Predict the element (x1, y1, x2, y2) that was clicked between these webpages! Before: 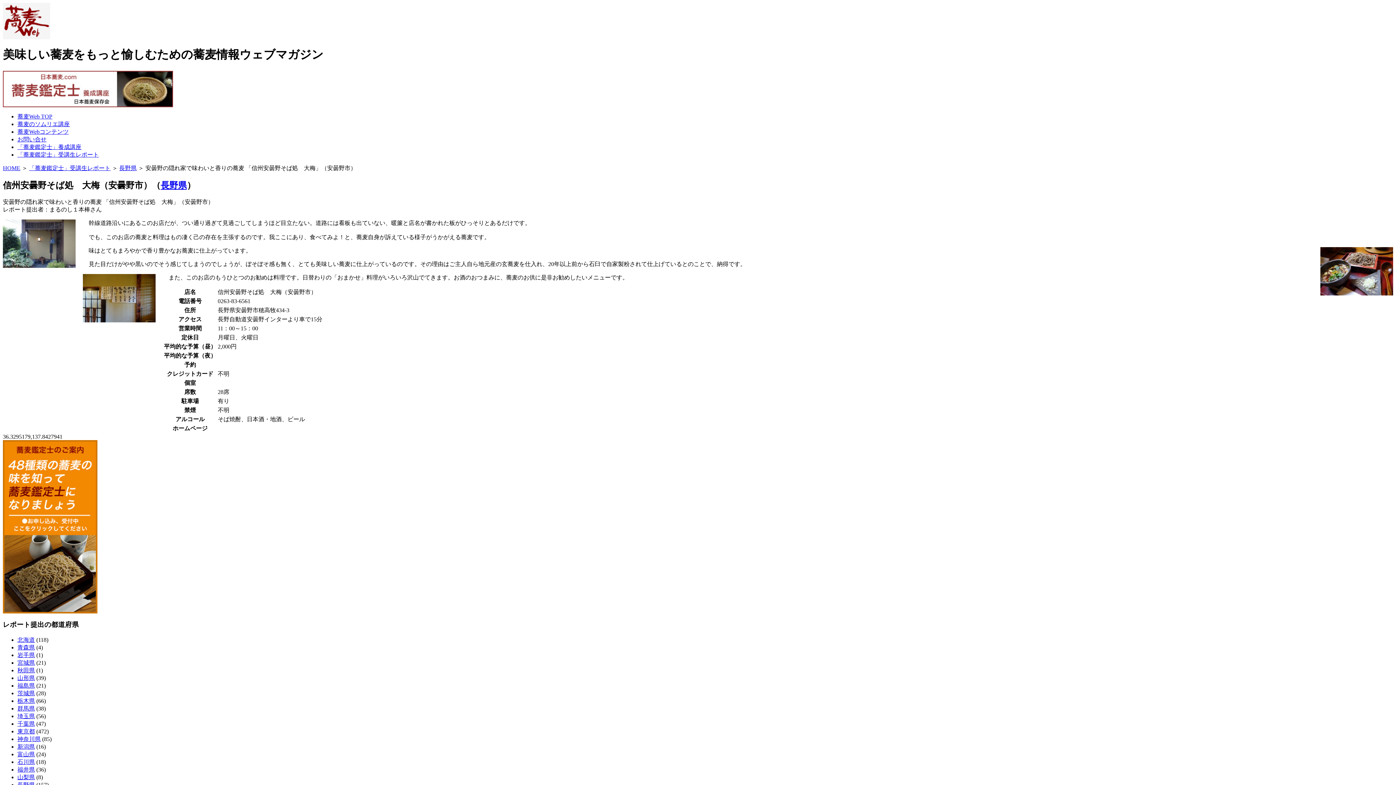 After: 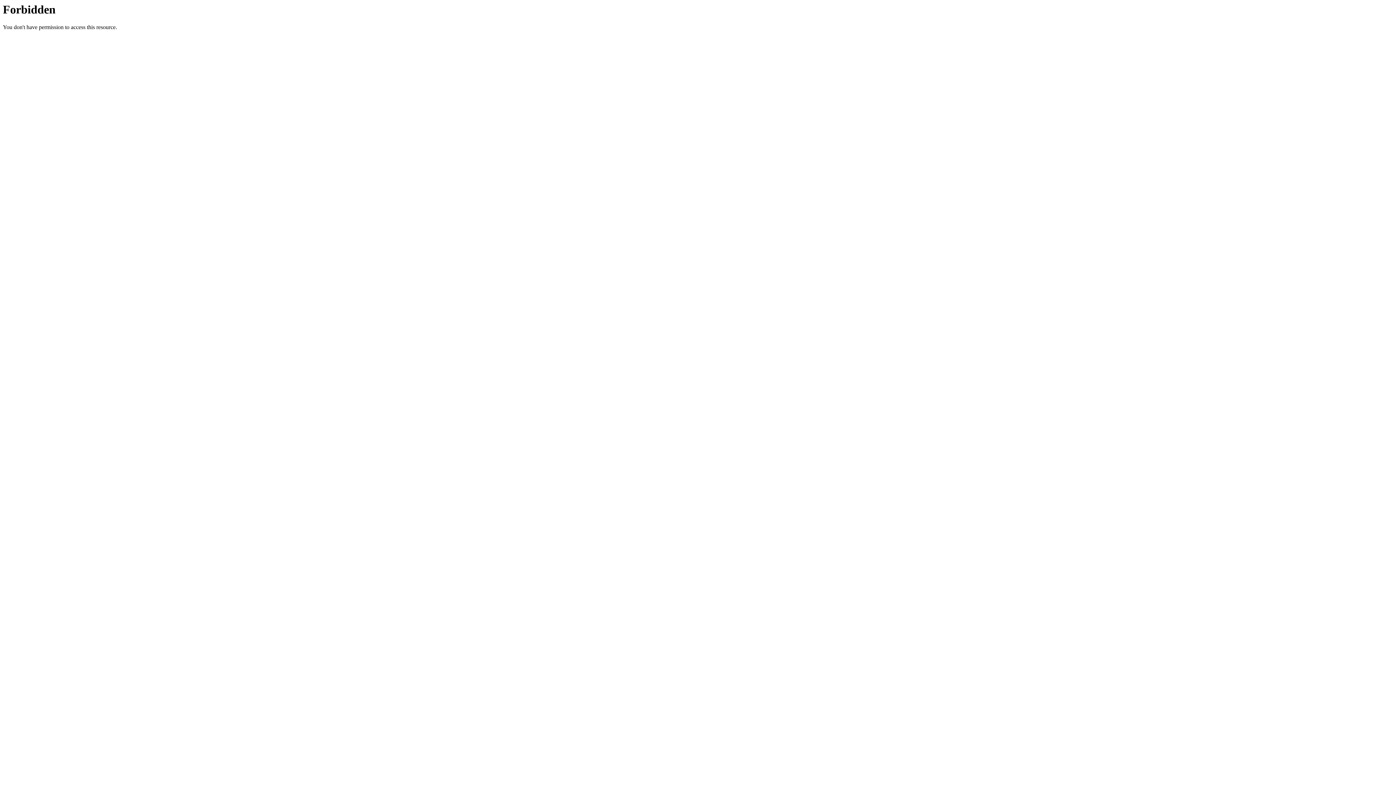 Action: label: 蕎麦のソムリエ講座 bbox: (17, 121, 69, 127)